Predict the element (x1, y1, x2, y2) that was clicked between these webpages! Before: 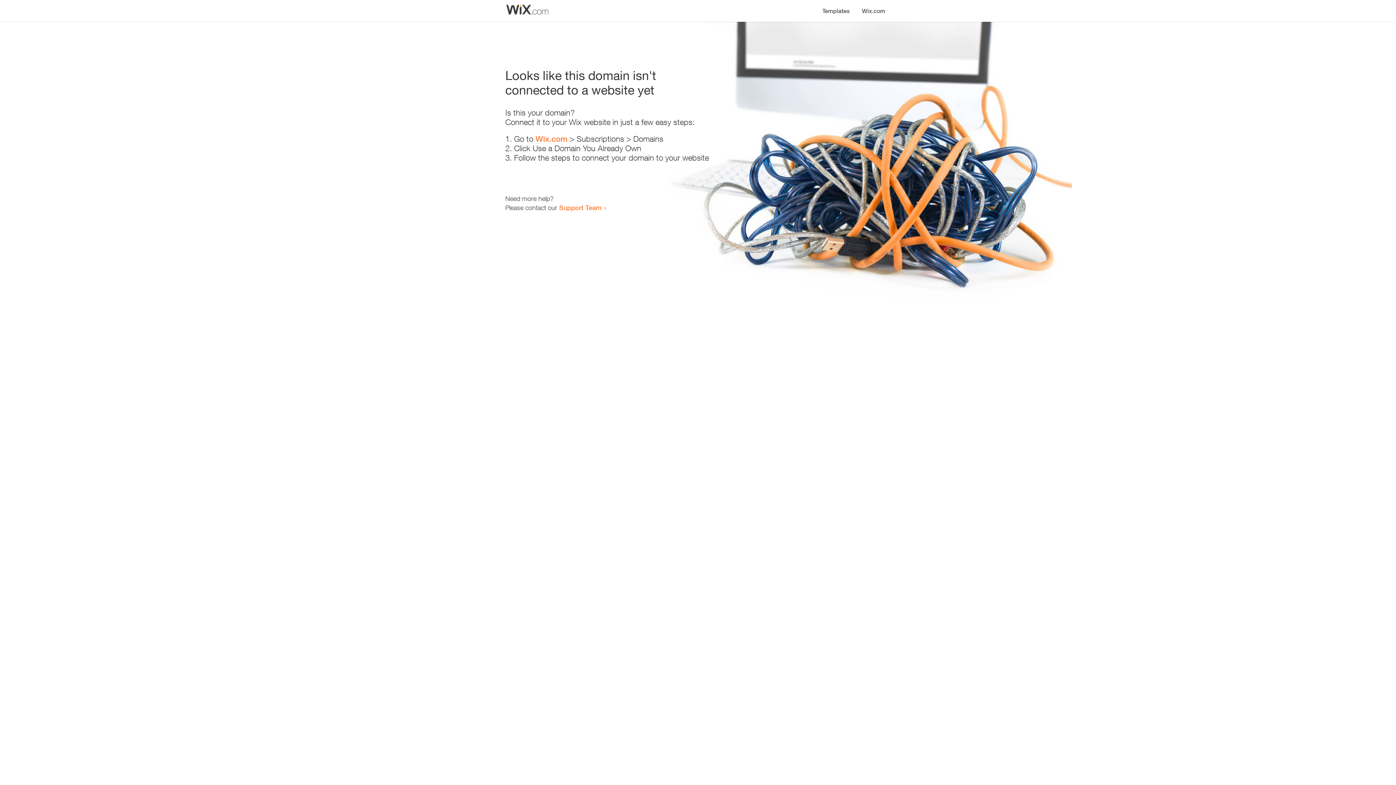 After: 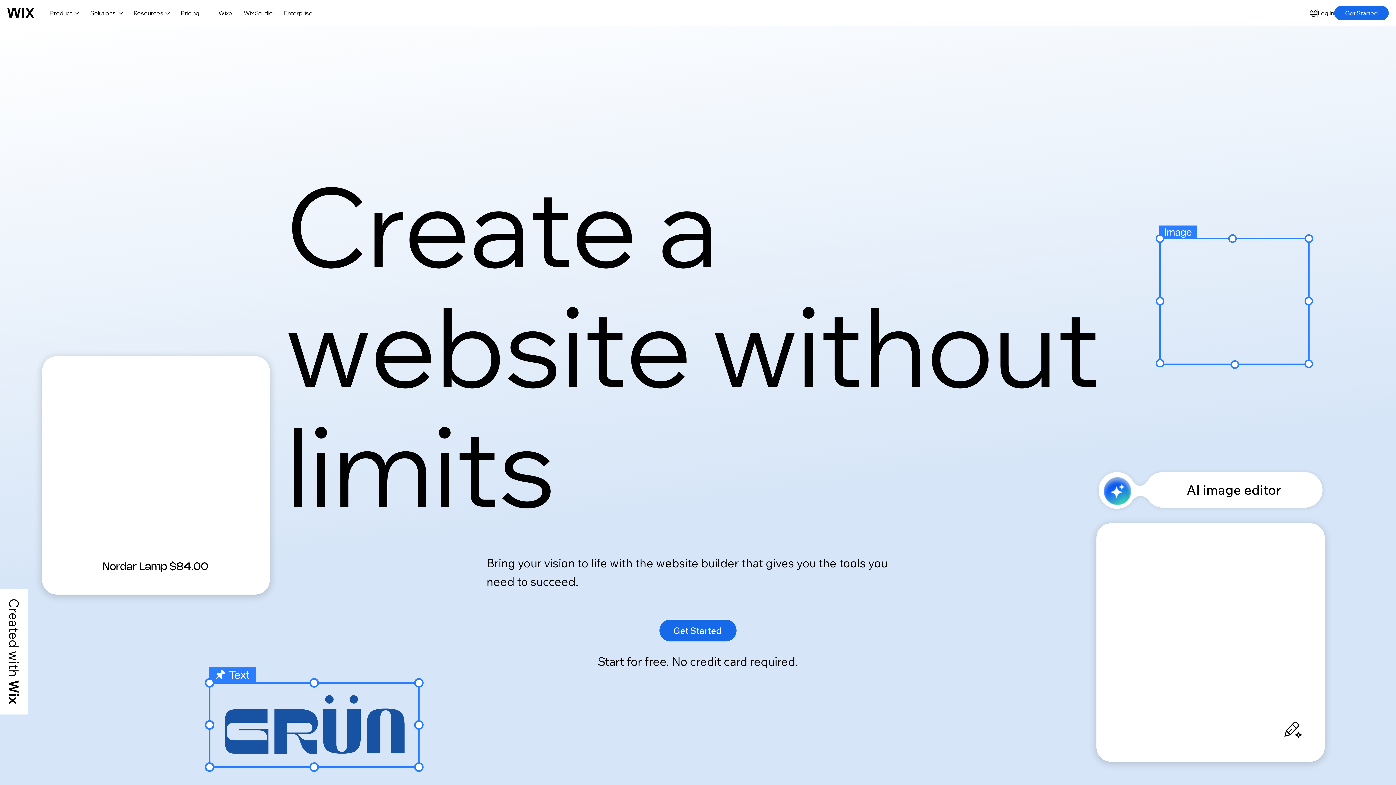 Action: bbox: (535, 134, 567, 143) label: Wix.com